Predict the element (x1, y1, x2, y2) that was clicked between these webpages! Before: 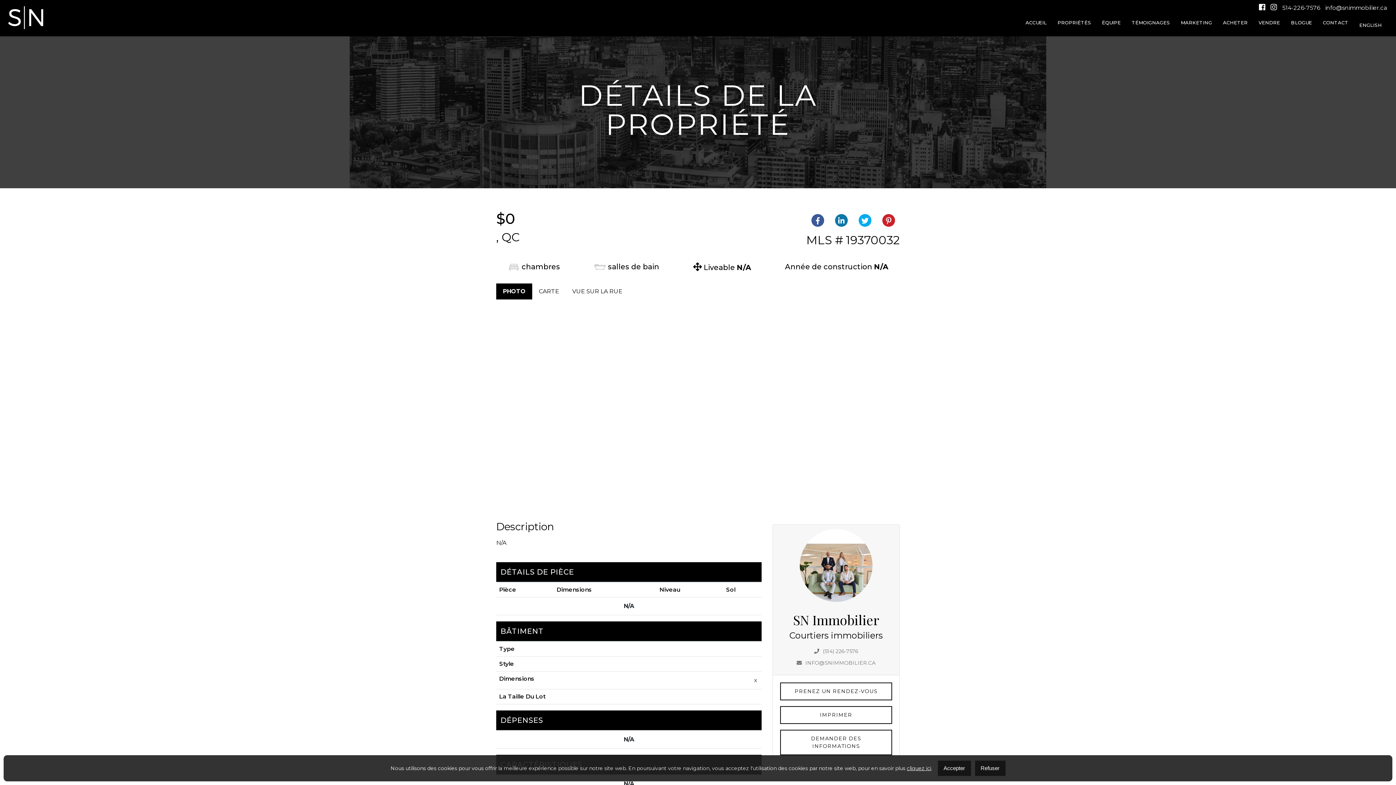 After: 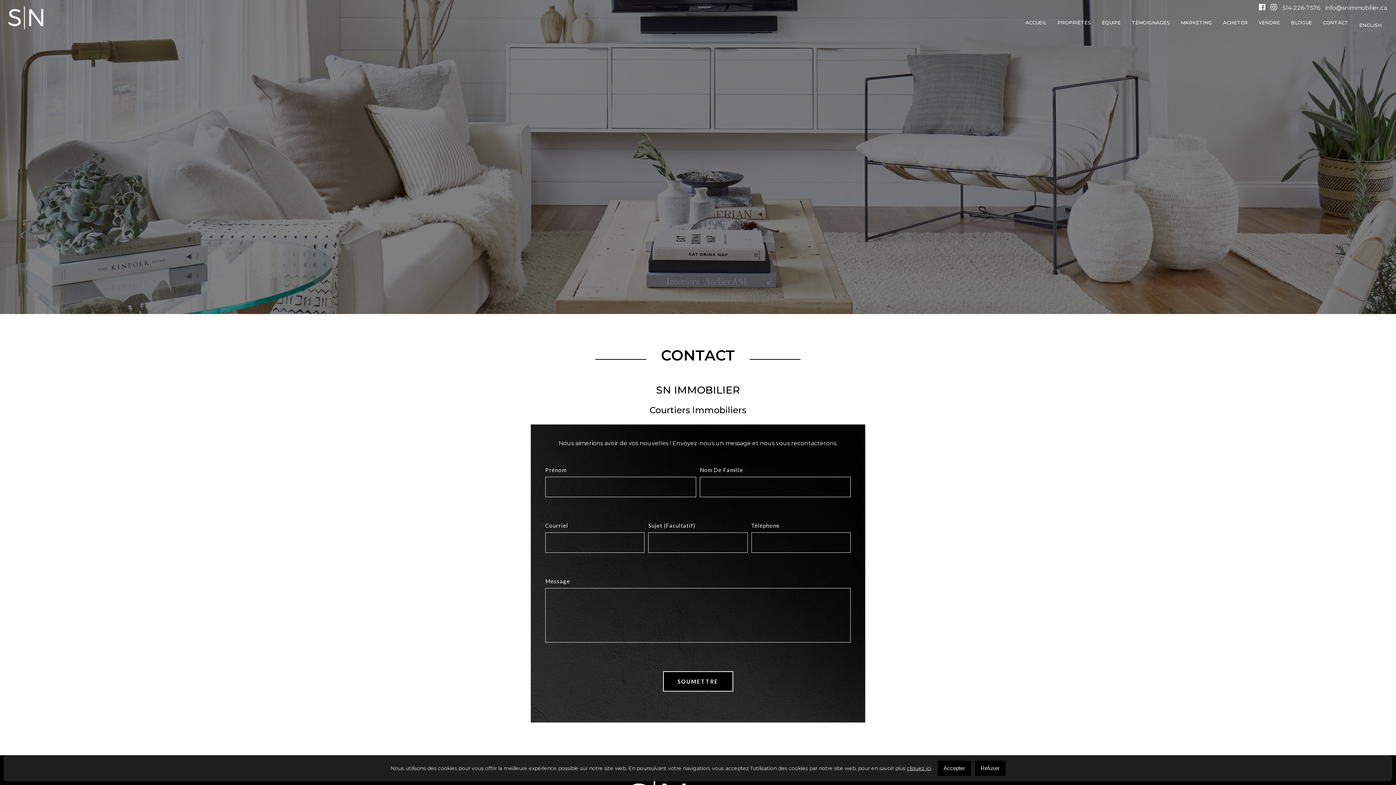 Action: label: CONTACT bbox: (1317, 16, 1354, 29)